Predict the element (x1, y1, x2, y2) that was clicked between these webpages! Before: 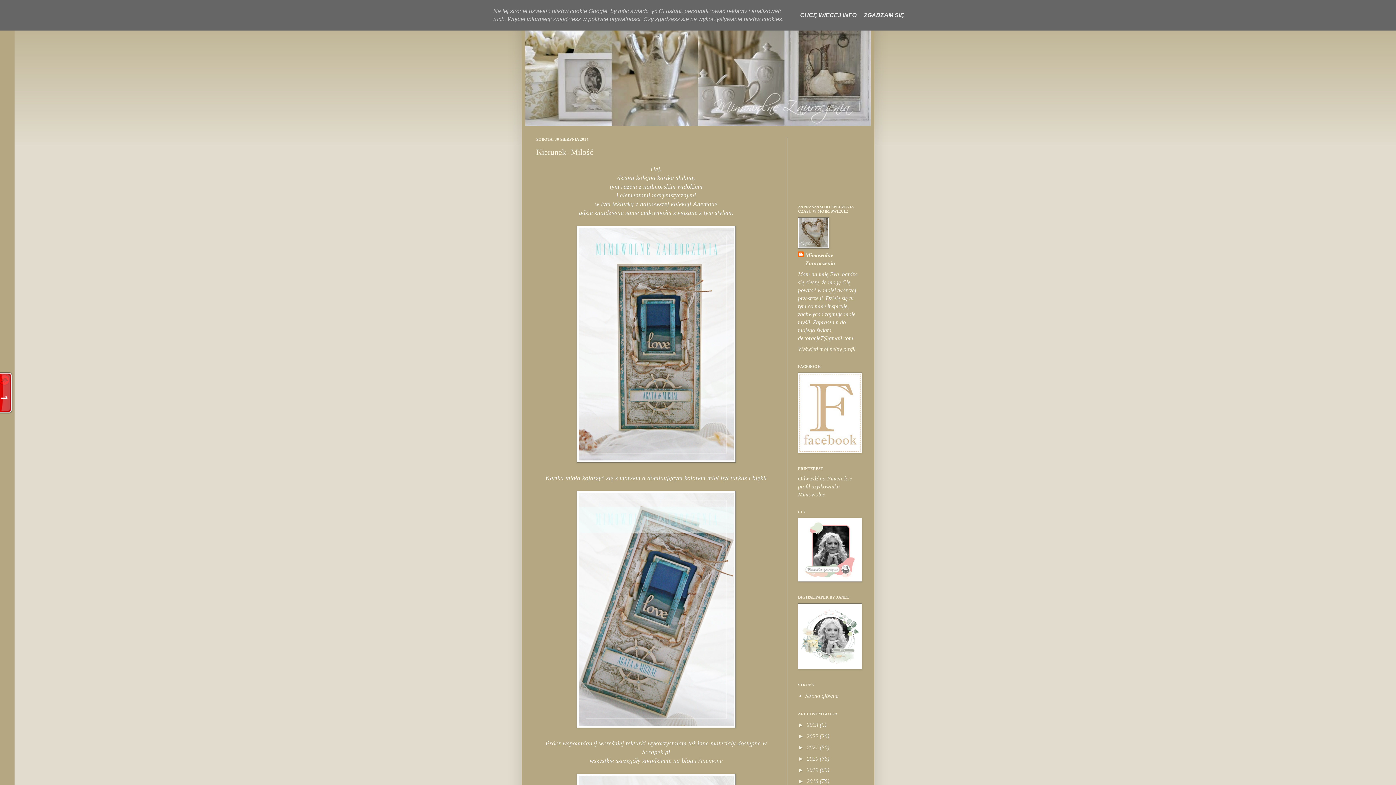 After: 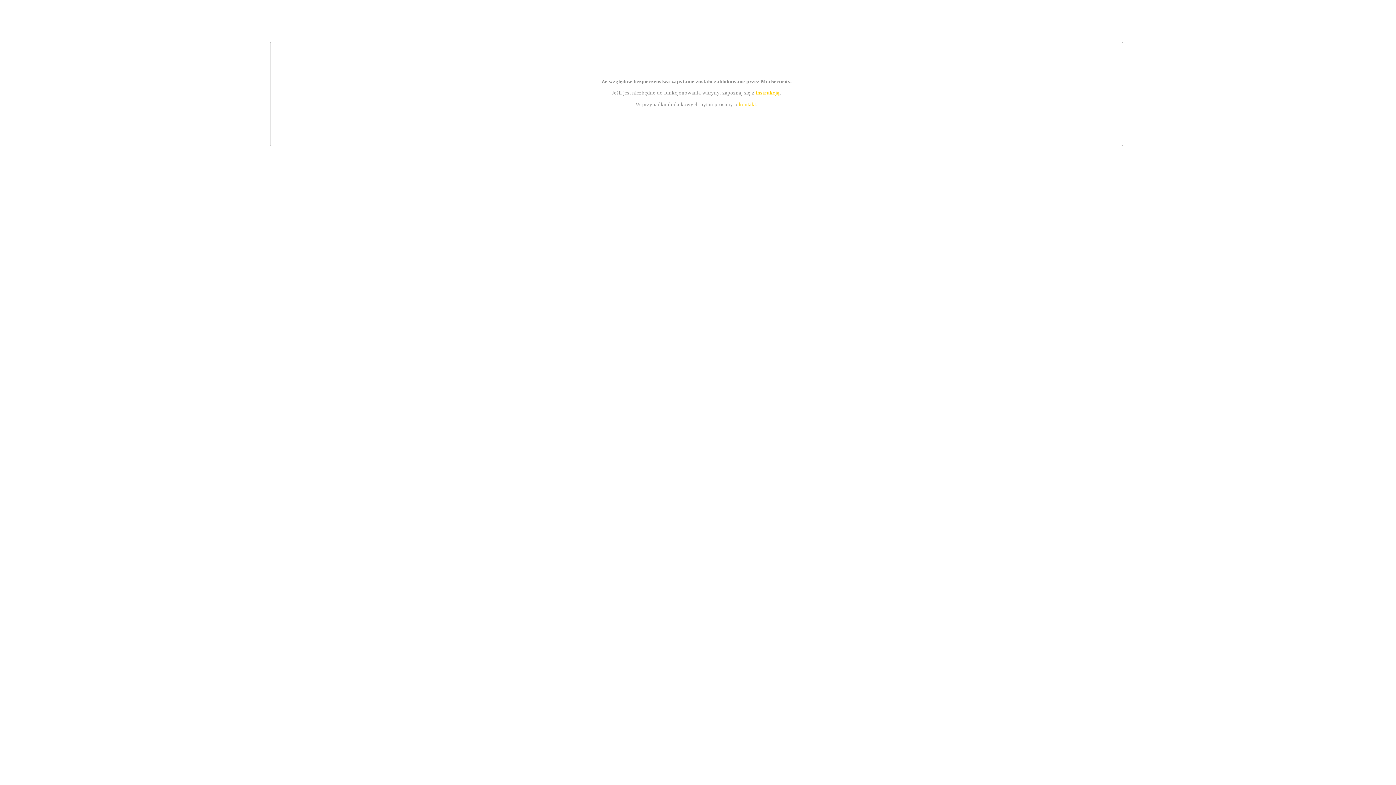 Action: bbox: (798, 577, 862, 583)